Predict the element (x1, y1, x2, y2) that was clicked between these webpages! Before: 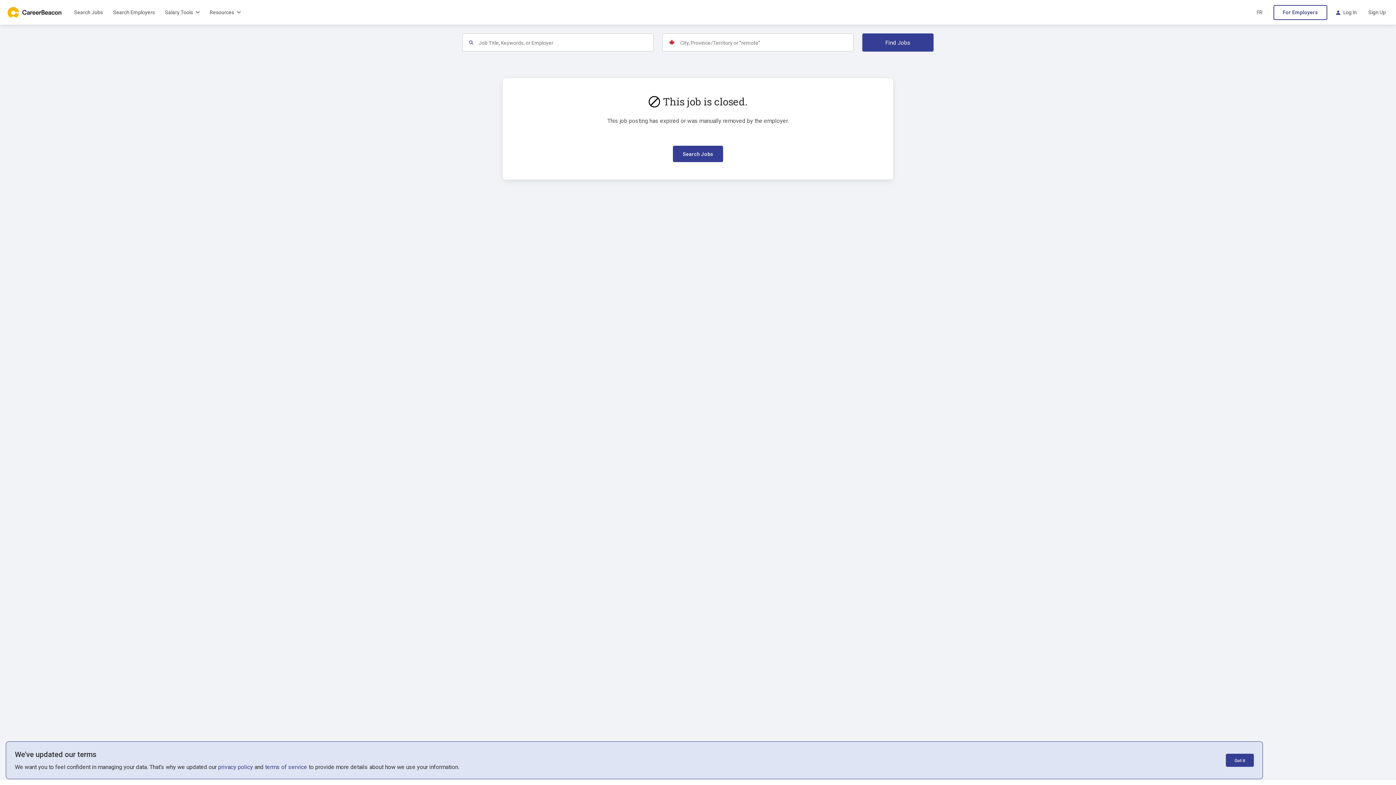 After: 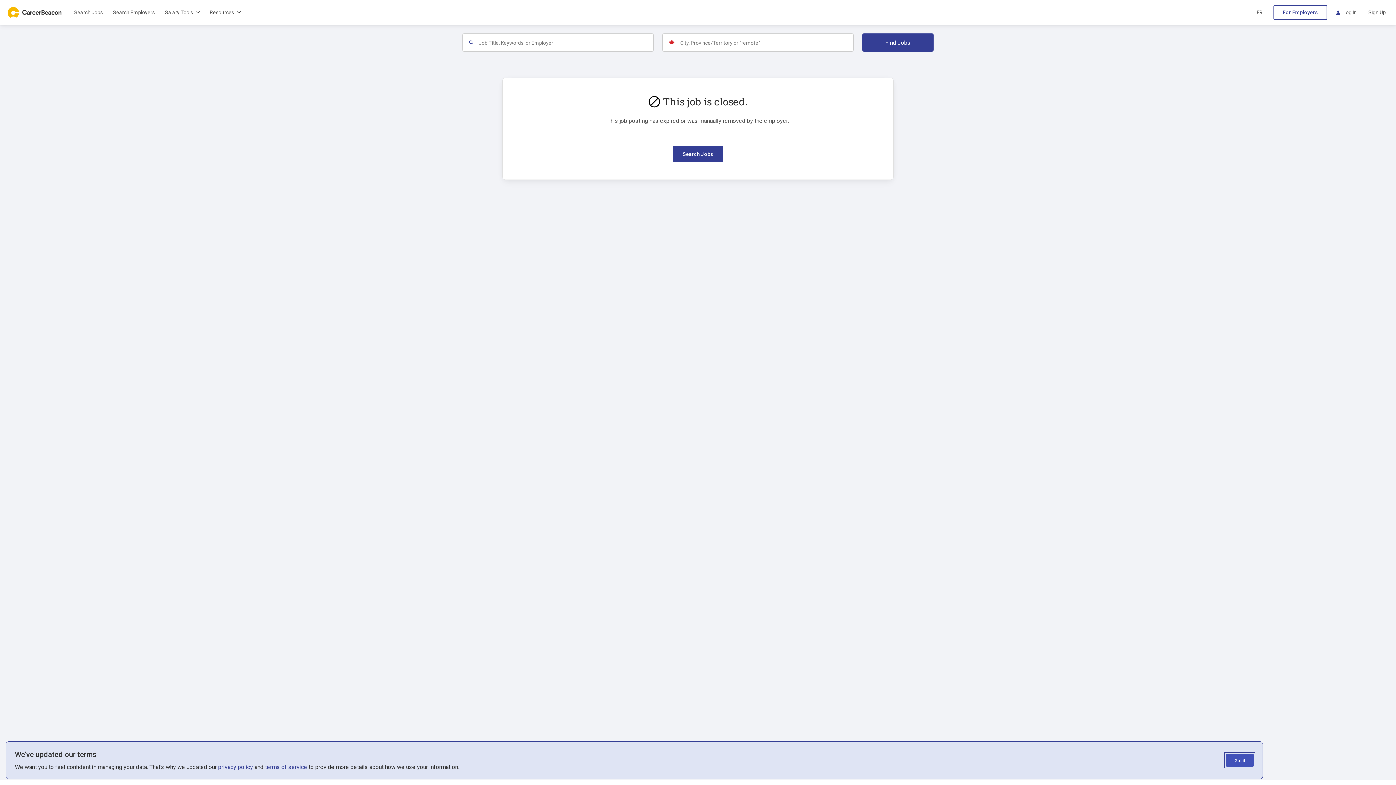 Action: bbox: (1226, 754, 1254, 767) label: Got it